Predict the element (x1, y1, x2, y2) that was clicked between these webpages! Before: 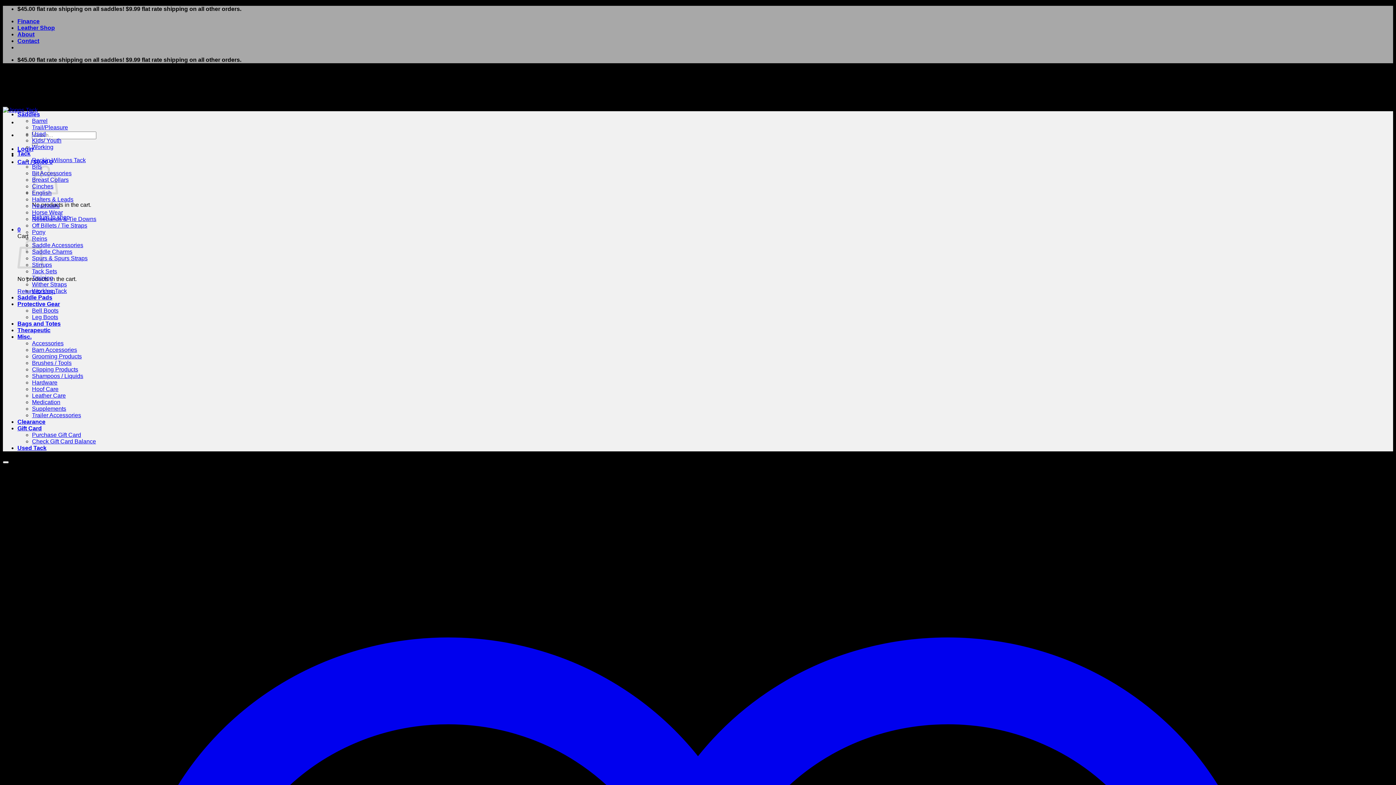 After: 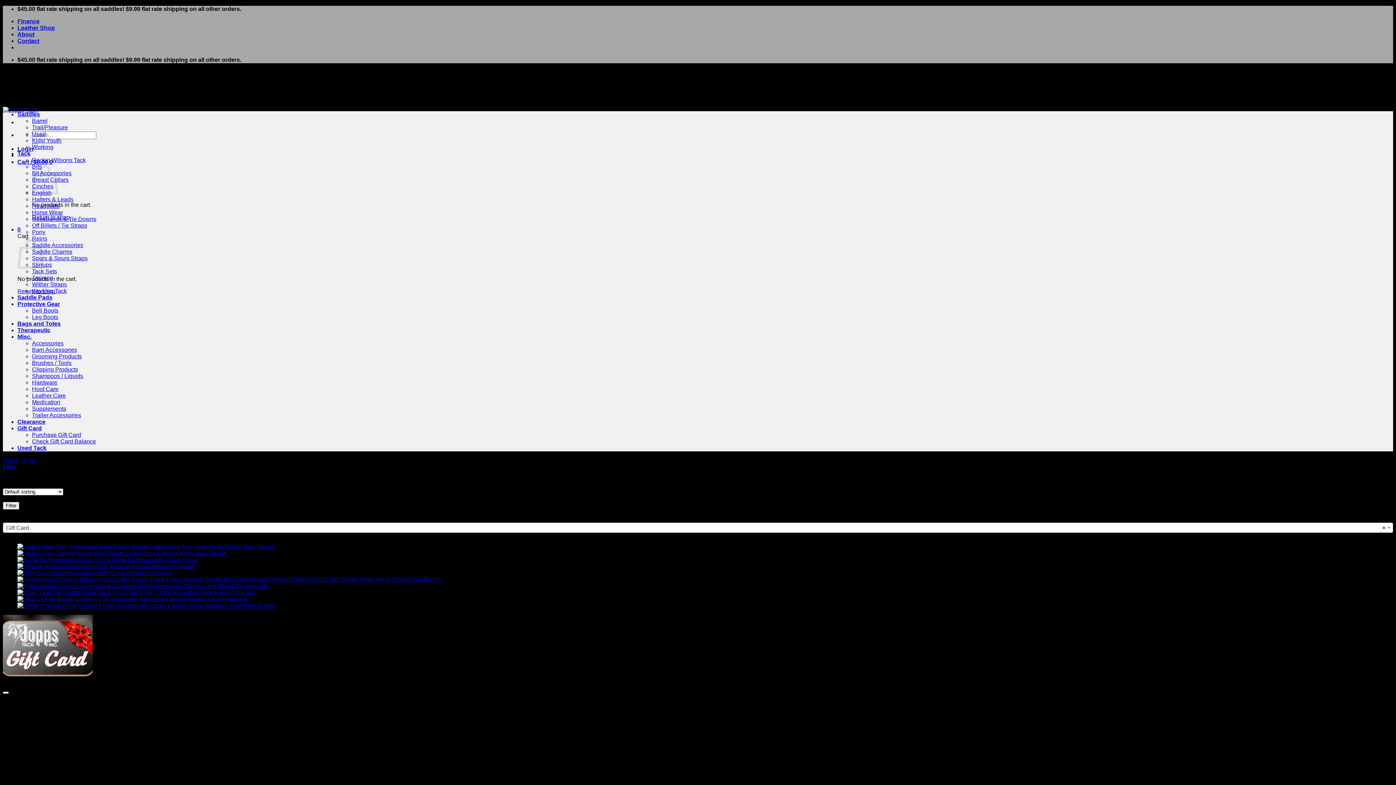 Action: bbox: (17, 425, 41, 431) label: Gift Card